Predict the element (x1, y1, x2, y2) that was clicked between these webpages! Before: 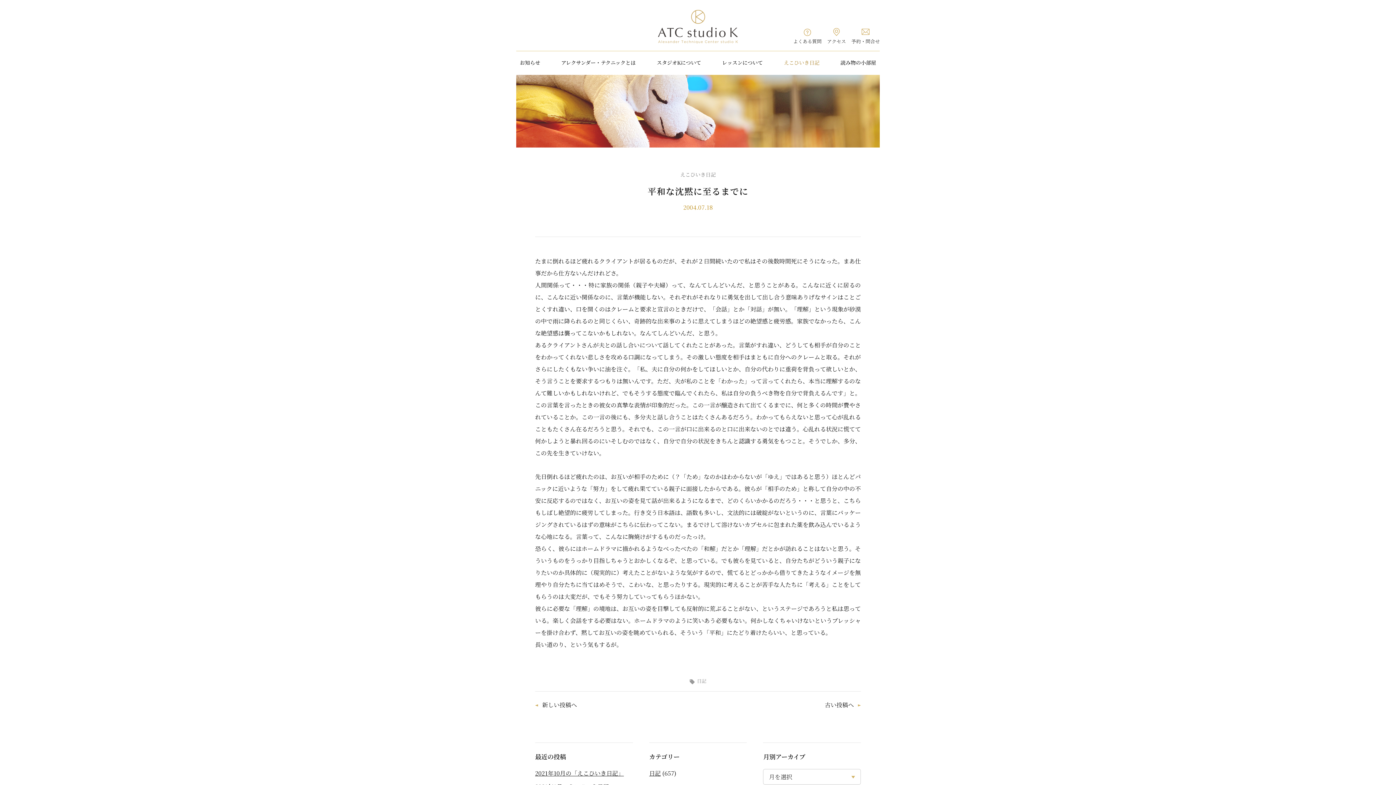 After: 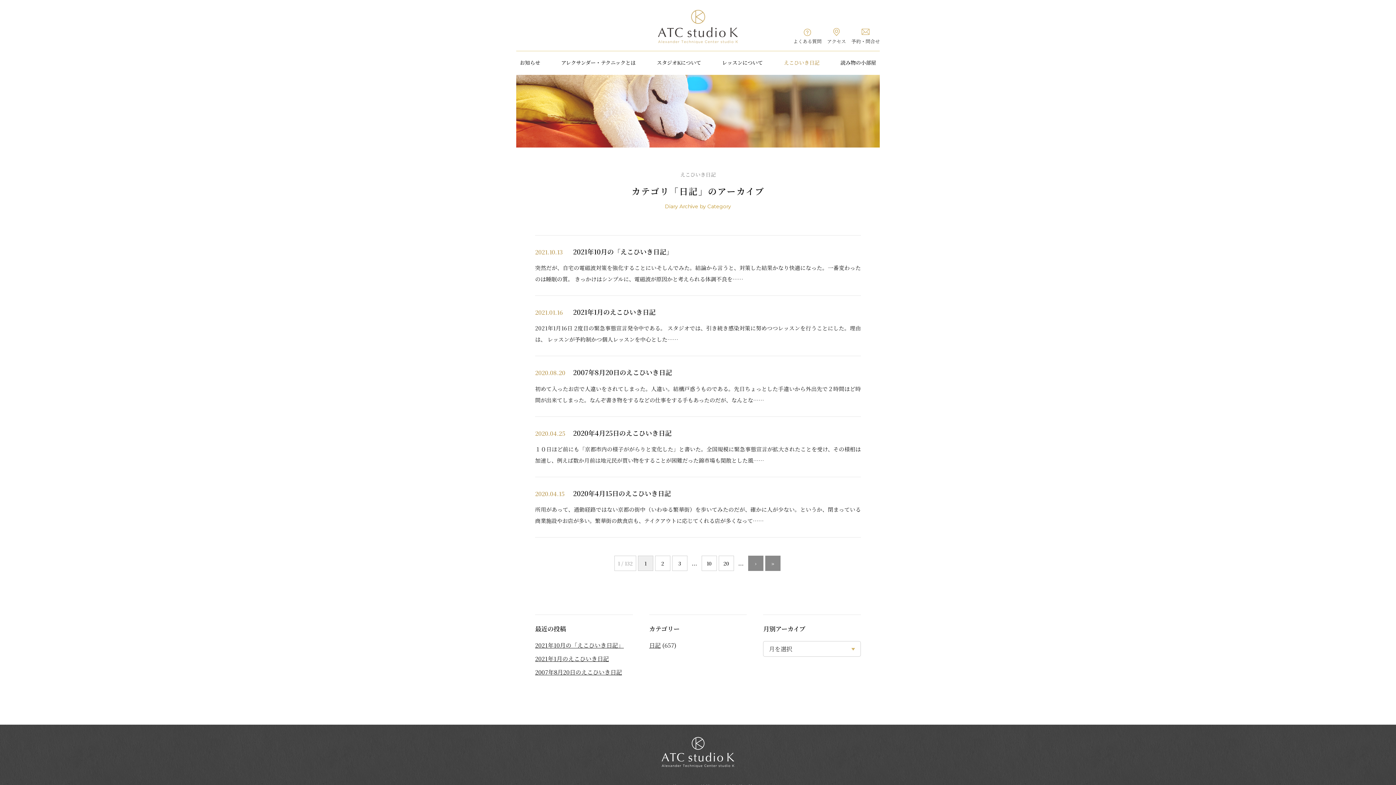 Action: label: 日記 bbox: (697, 677, 706, 684)